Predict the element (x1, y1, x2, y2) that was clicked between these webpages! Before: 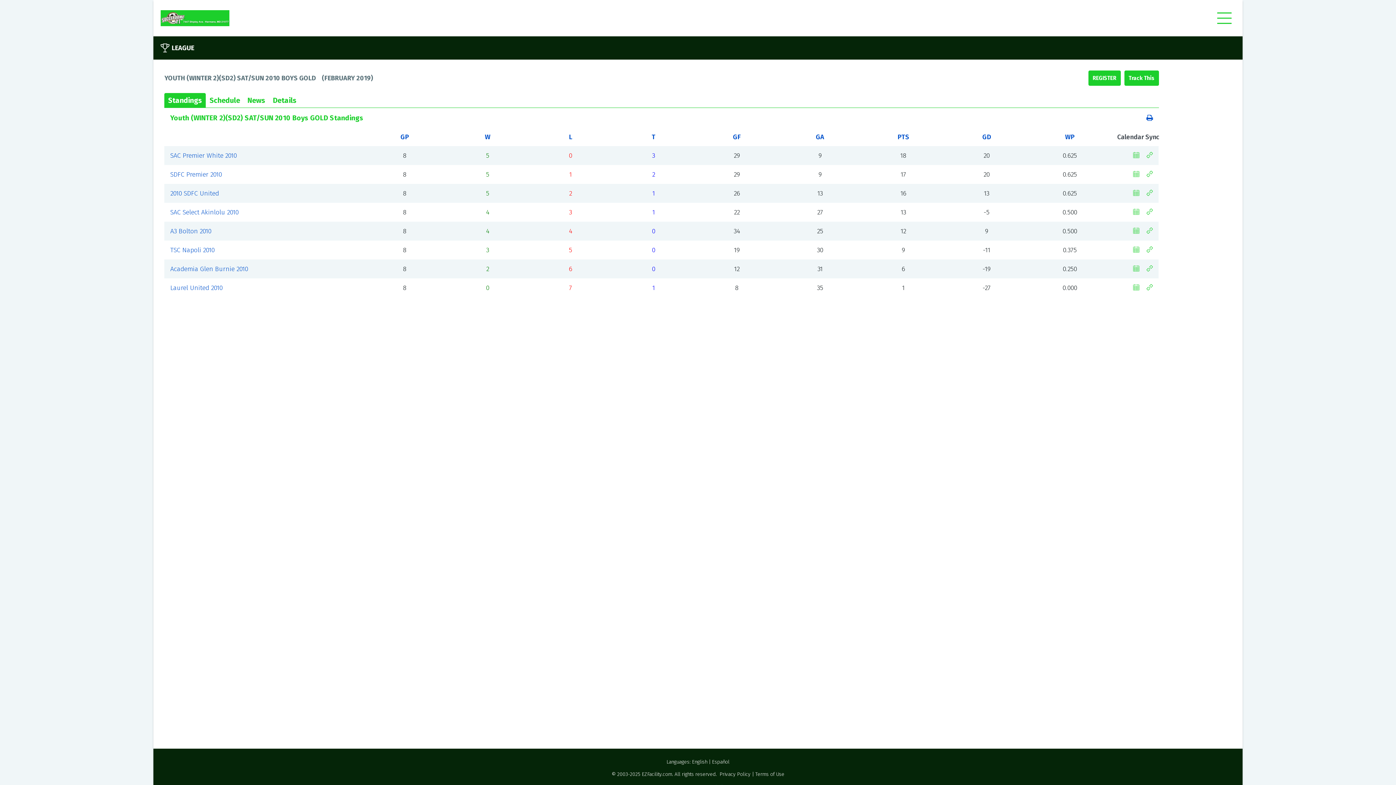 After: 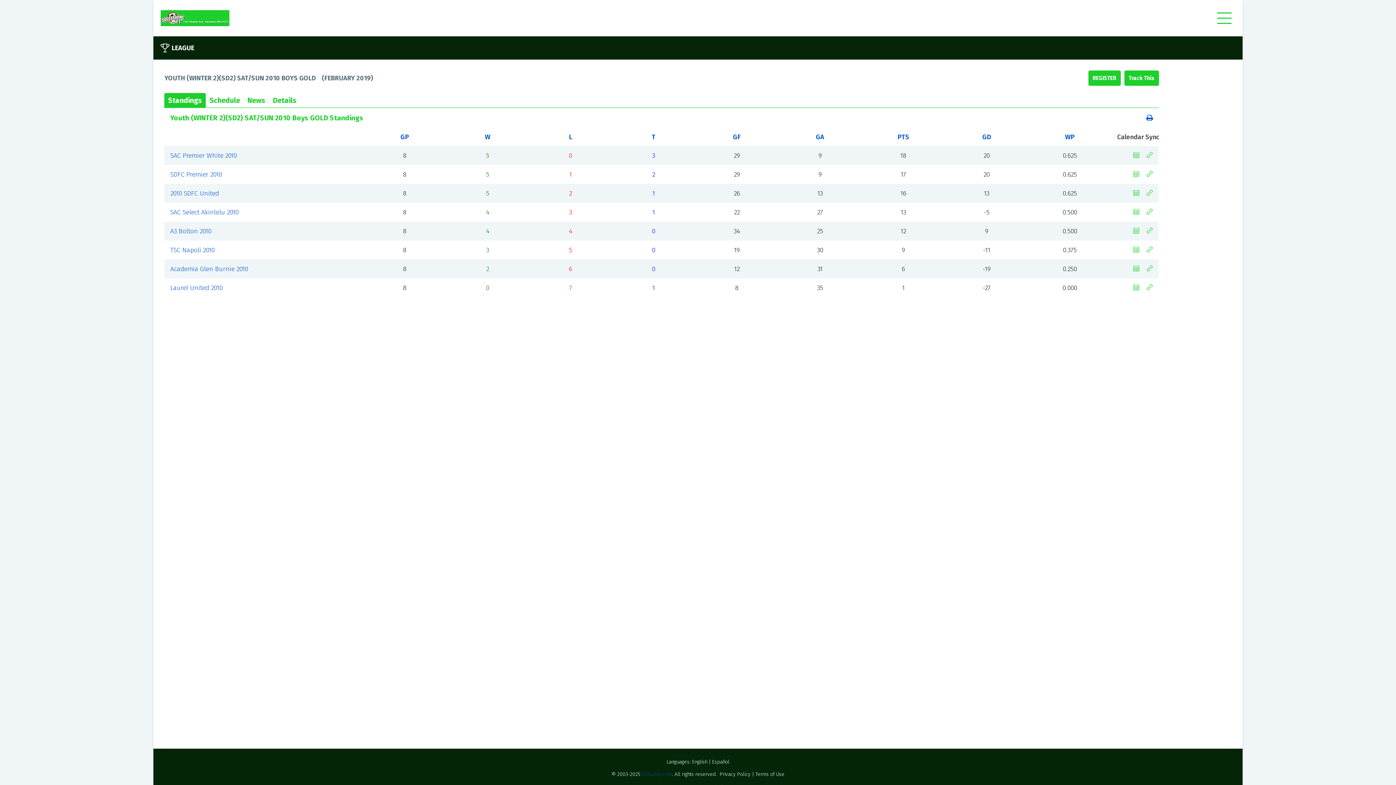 Action: bbox: (642, 771, 672, 777) label: EZFacility.com